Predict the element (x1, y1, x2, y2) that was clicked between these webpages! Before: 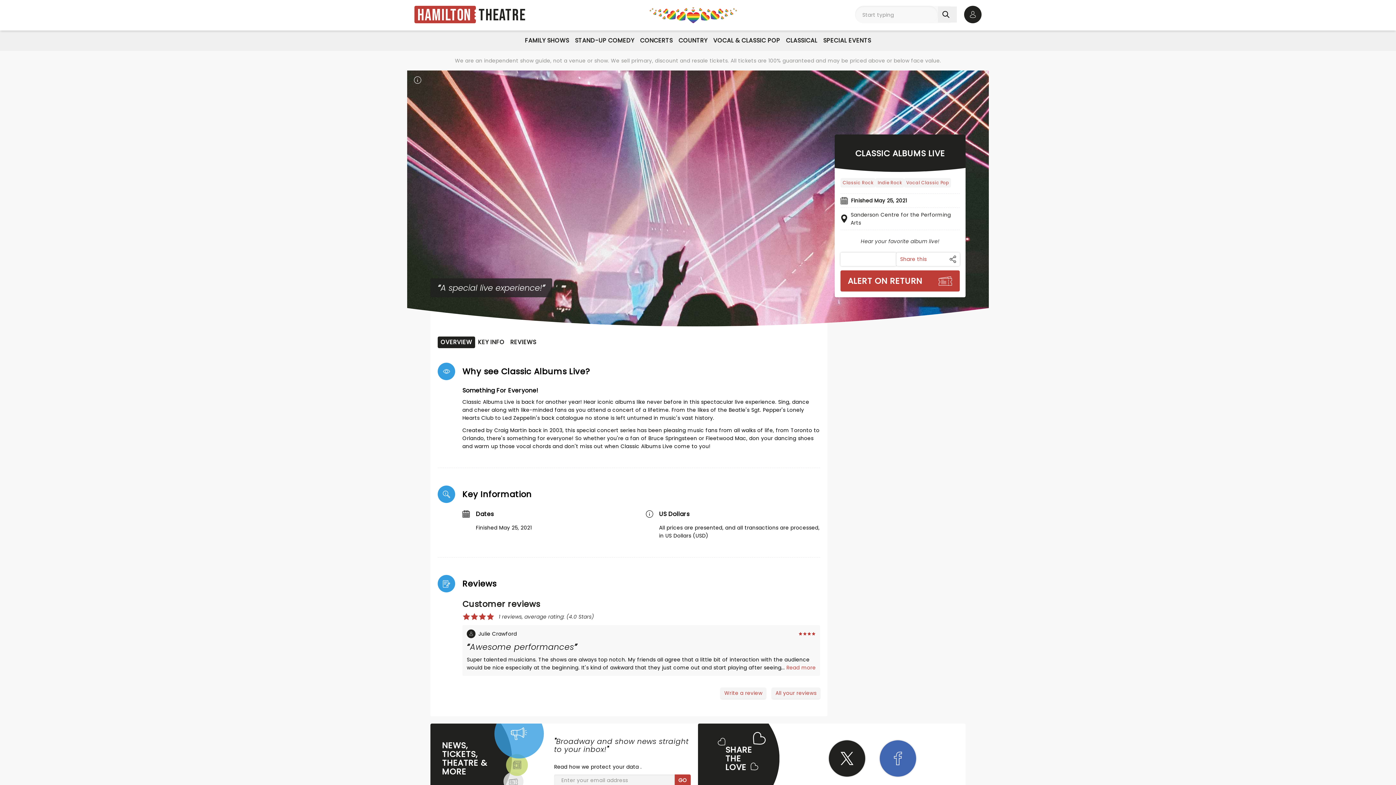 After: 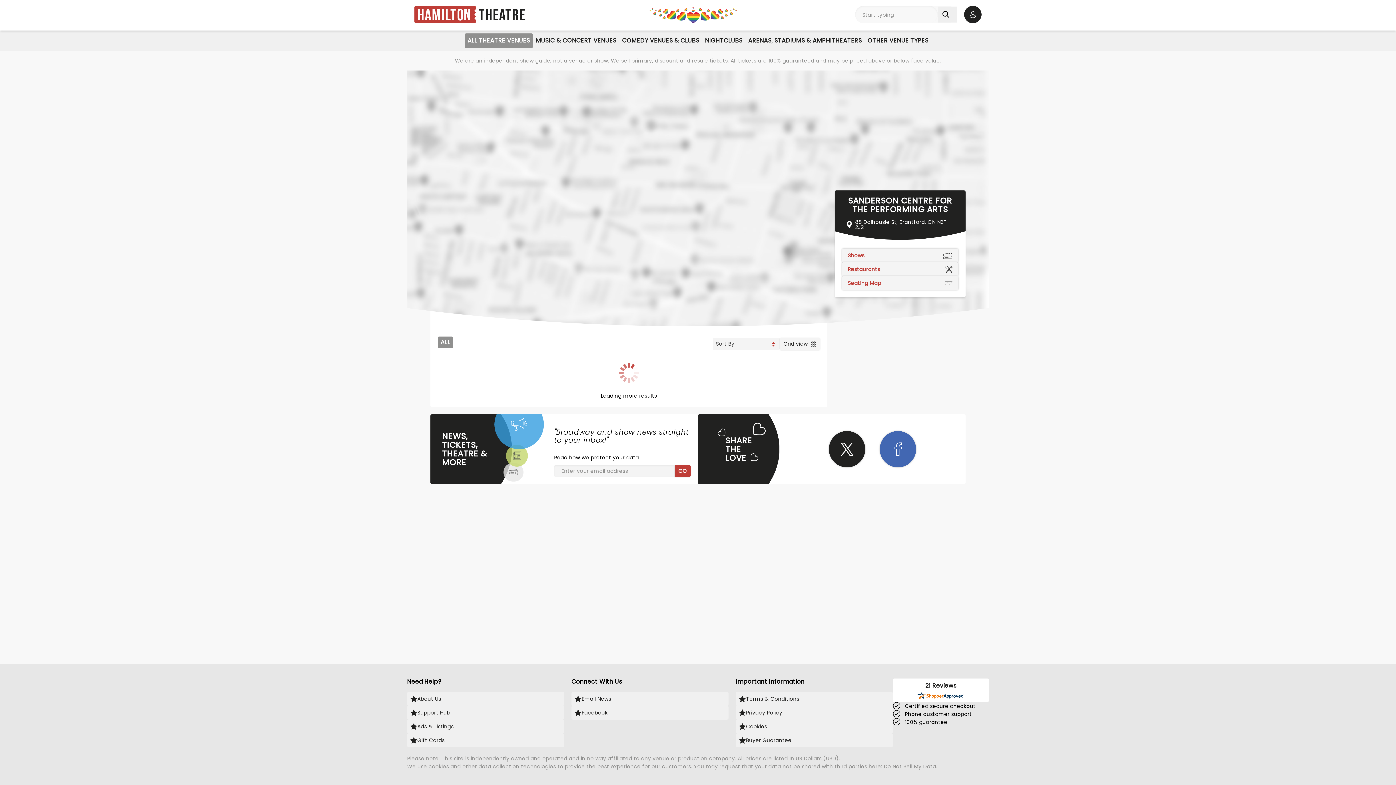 Action: bbox: (840, 207, 960, 229) label: Sanderson Centre for the Performing Arts